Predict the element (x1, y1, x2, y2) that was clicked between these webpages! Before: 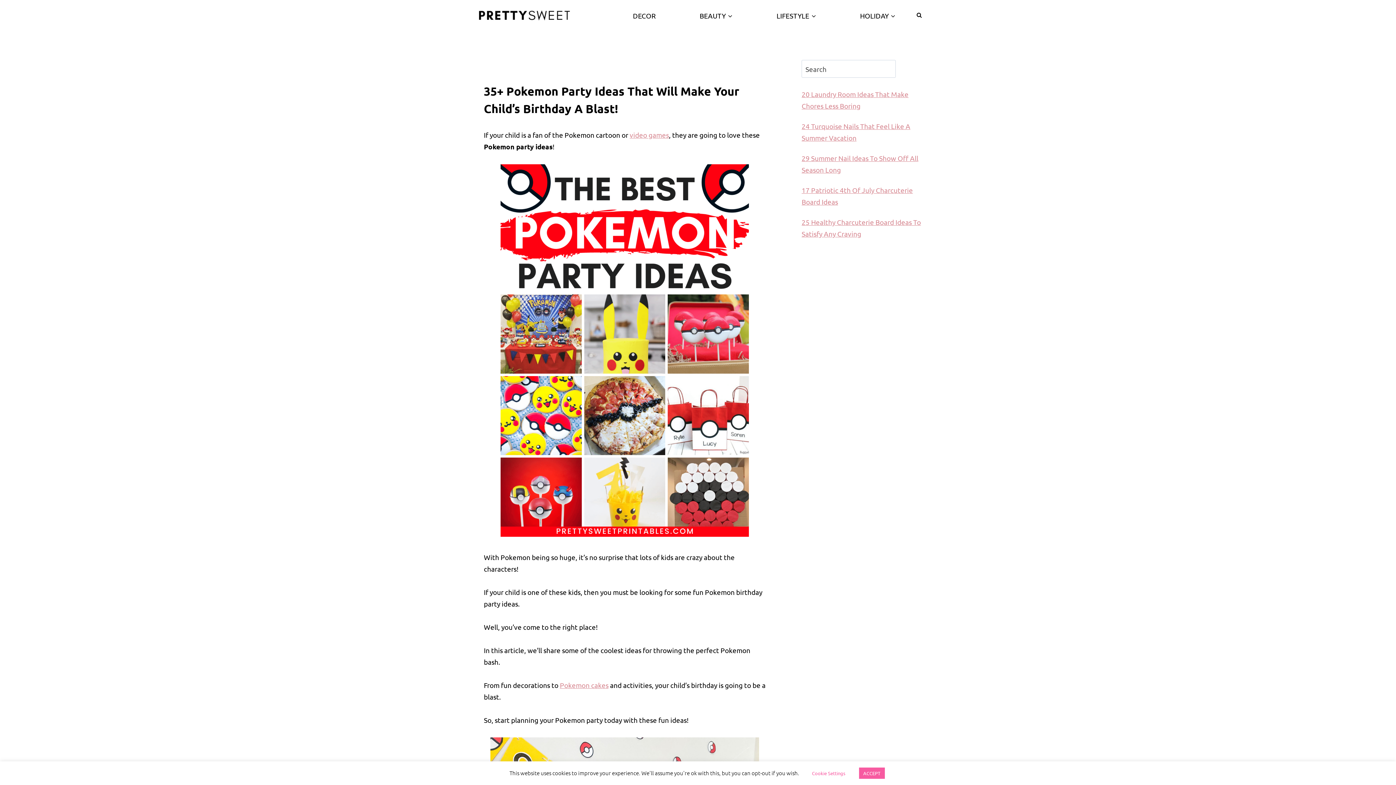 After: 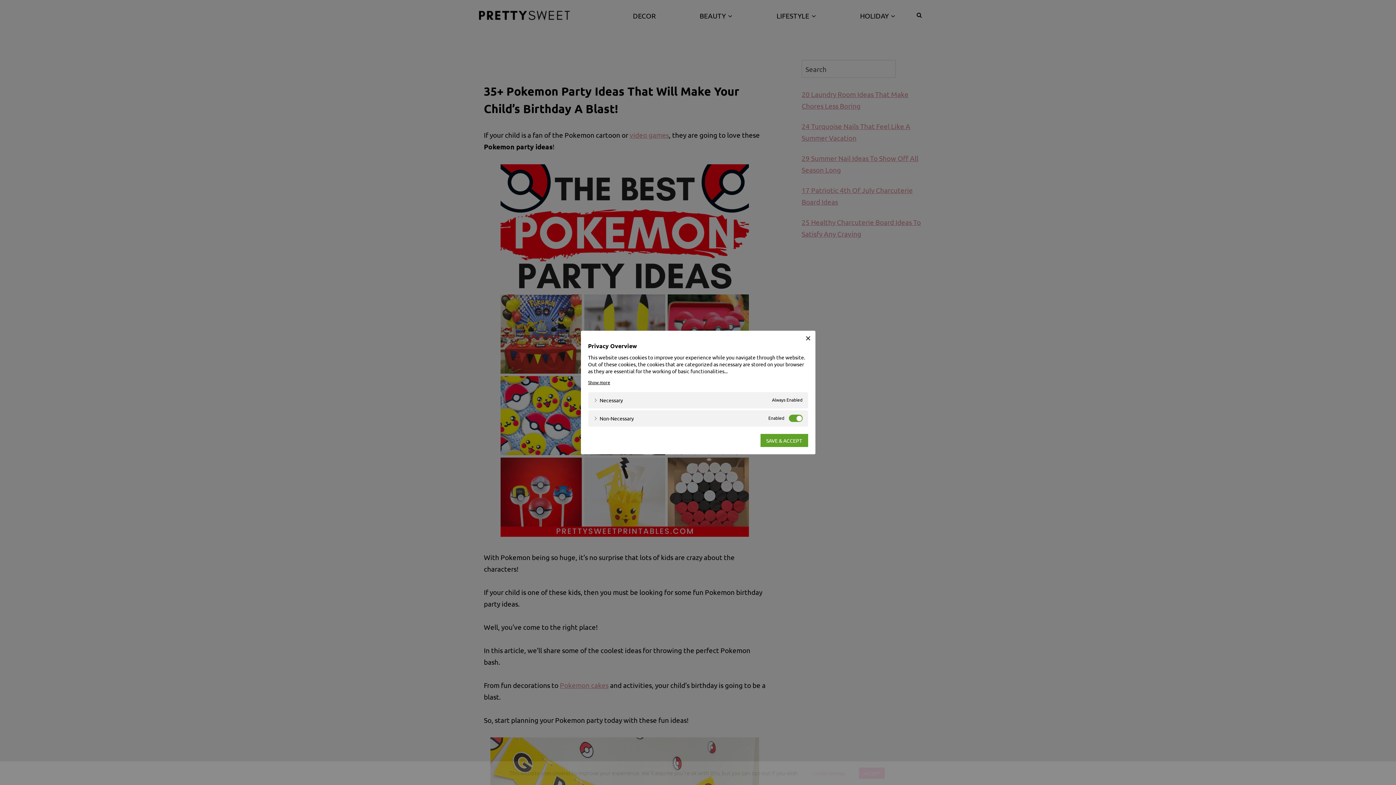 Action: bbox: (807, 768, 850, 779) label: Cookie Settings